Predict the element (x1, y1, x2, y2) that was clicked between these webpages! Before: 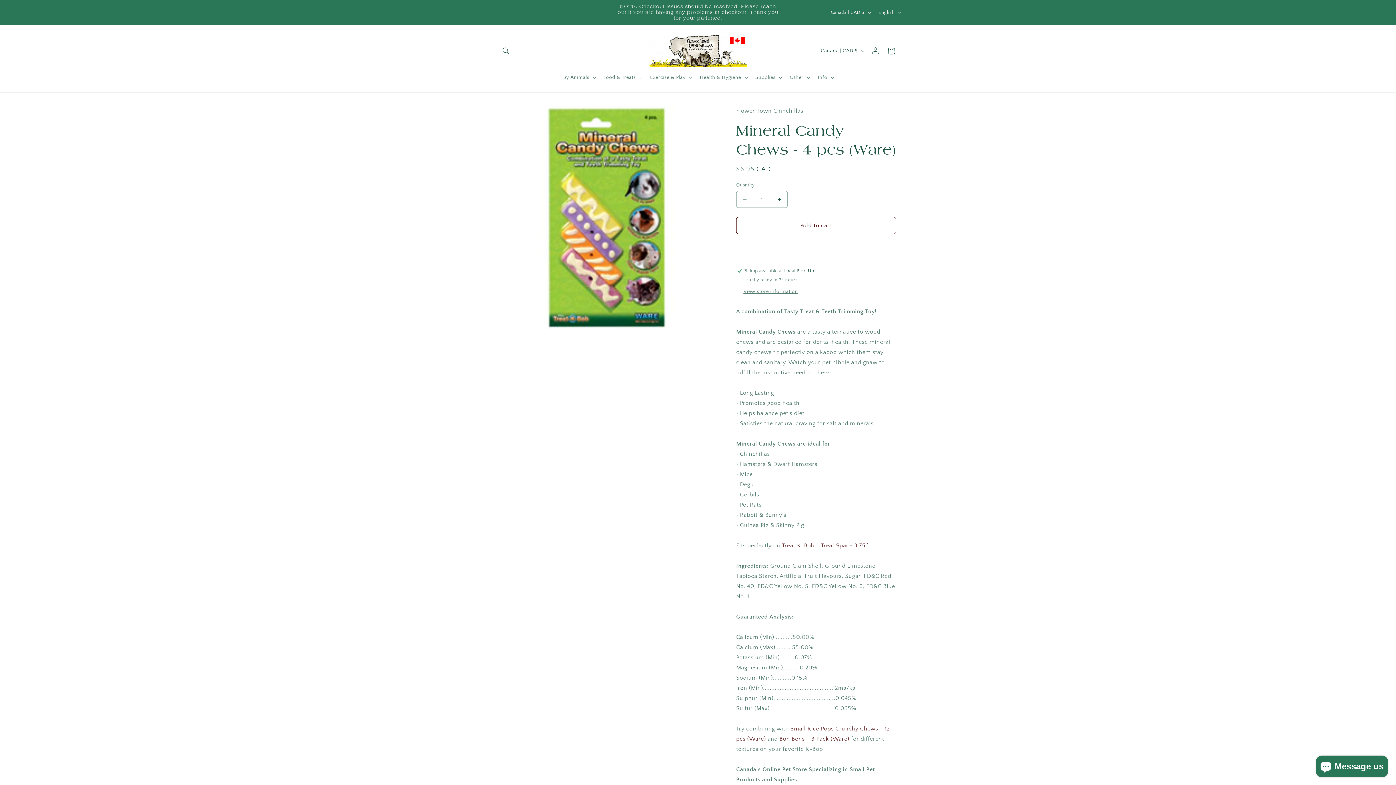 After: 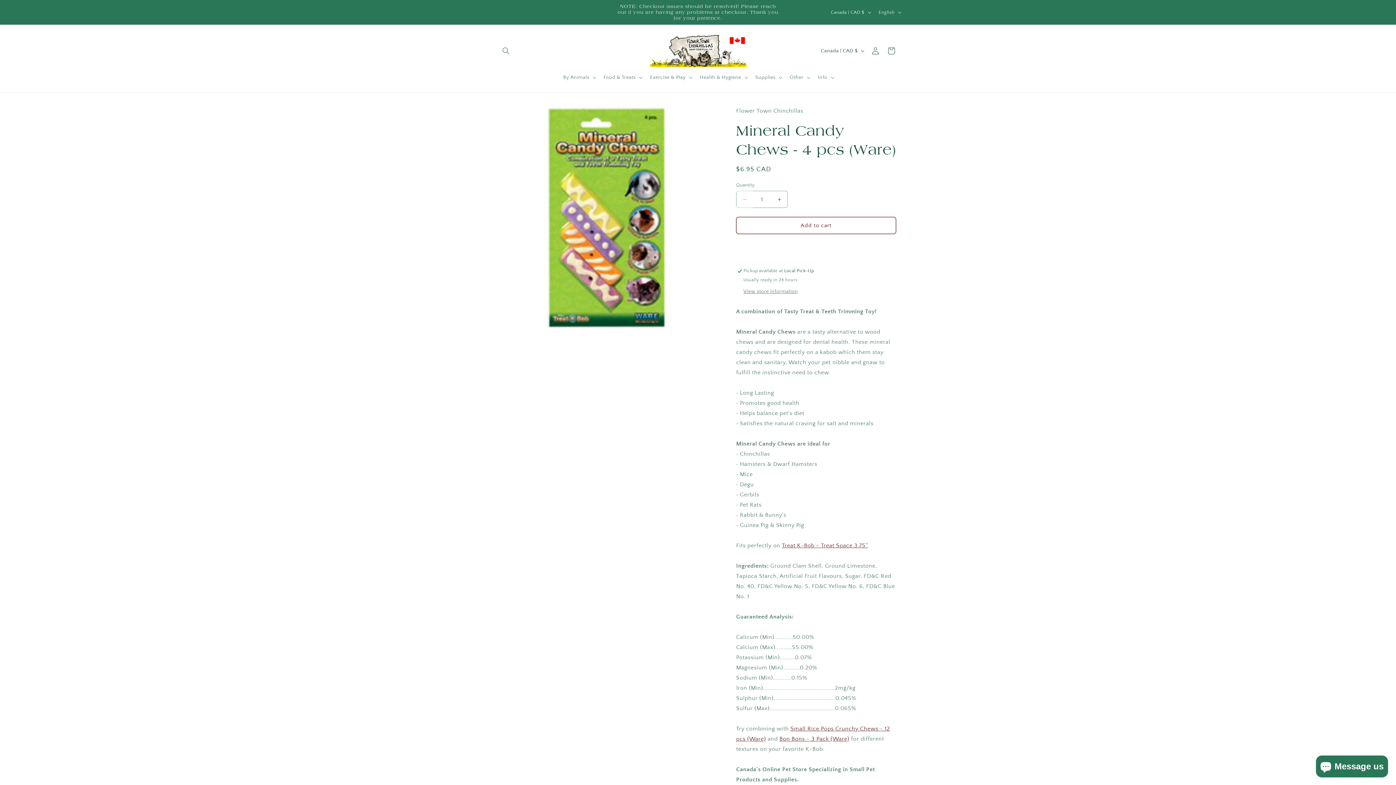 Action: label: Decrease quantity for Mineral Candy Chews - 4 pcs (Ware) bbox: (736, 190, 753, 208)